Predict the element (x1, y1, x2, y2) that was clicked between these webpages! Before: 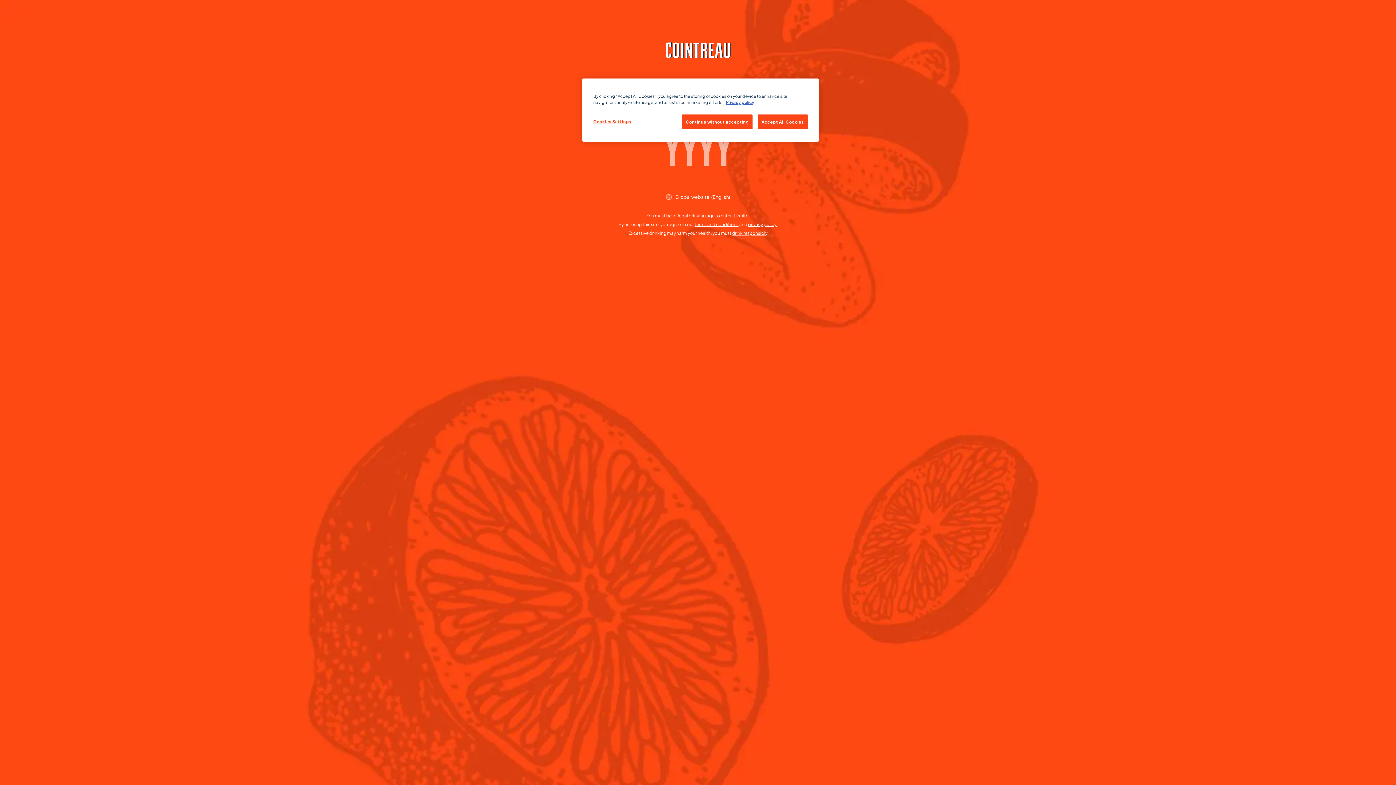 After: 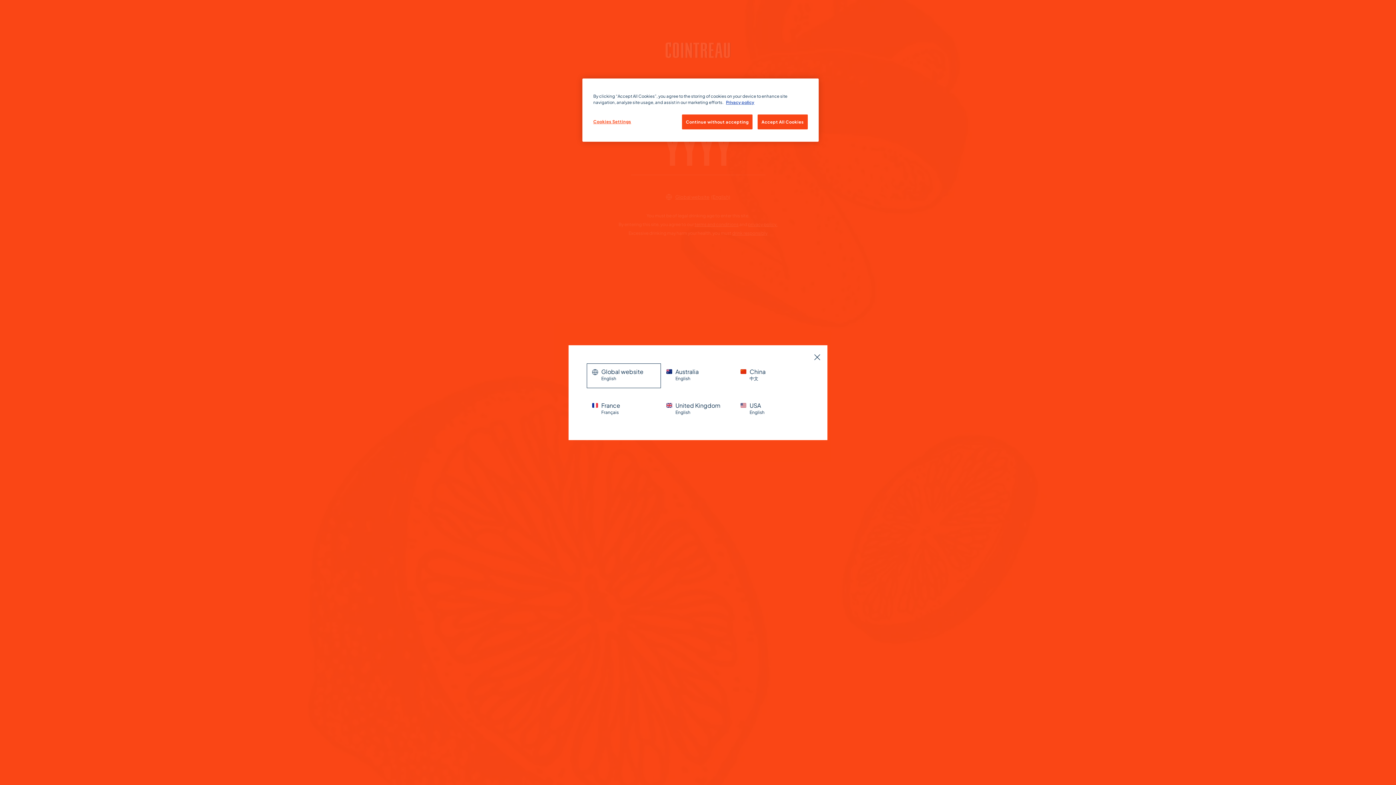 Action: label: Global website
(English) bbox: (666, 192, 730, 201)